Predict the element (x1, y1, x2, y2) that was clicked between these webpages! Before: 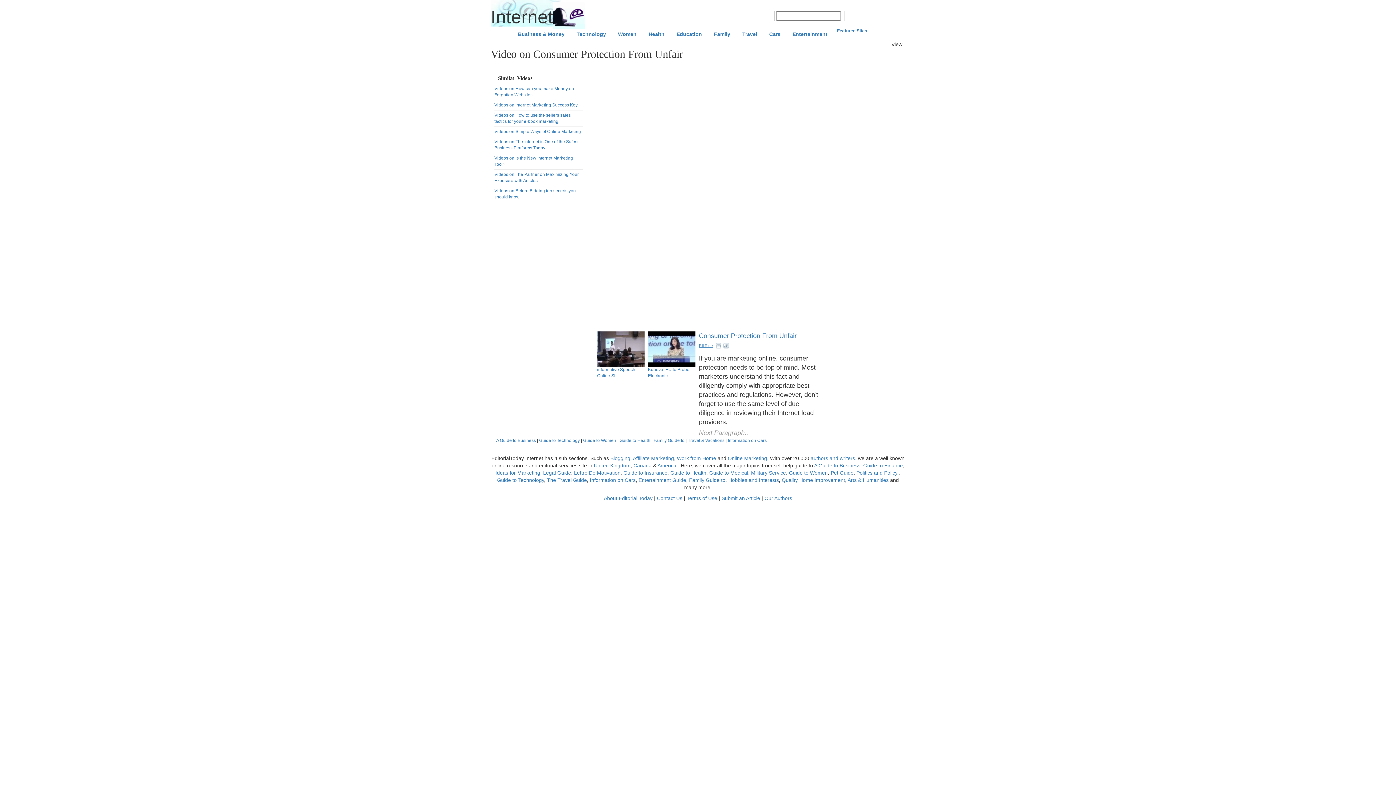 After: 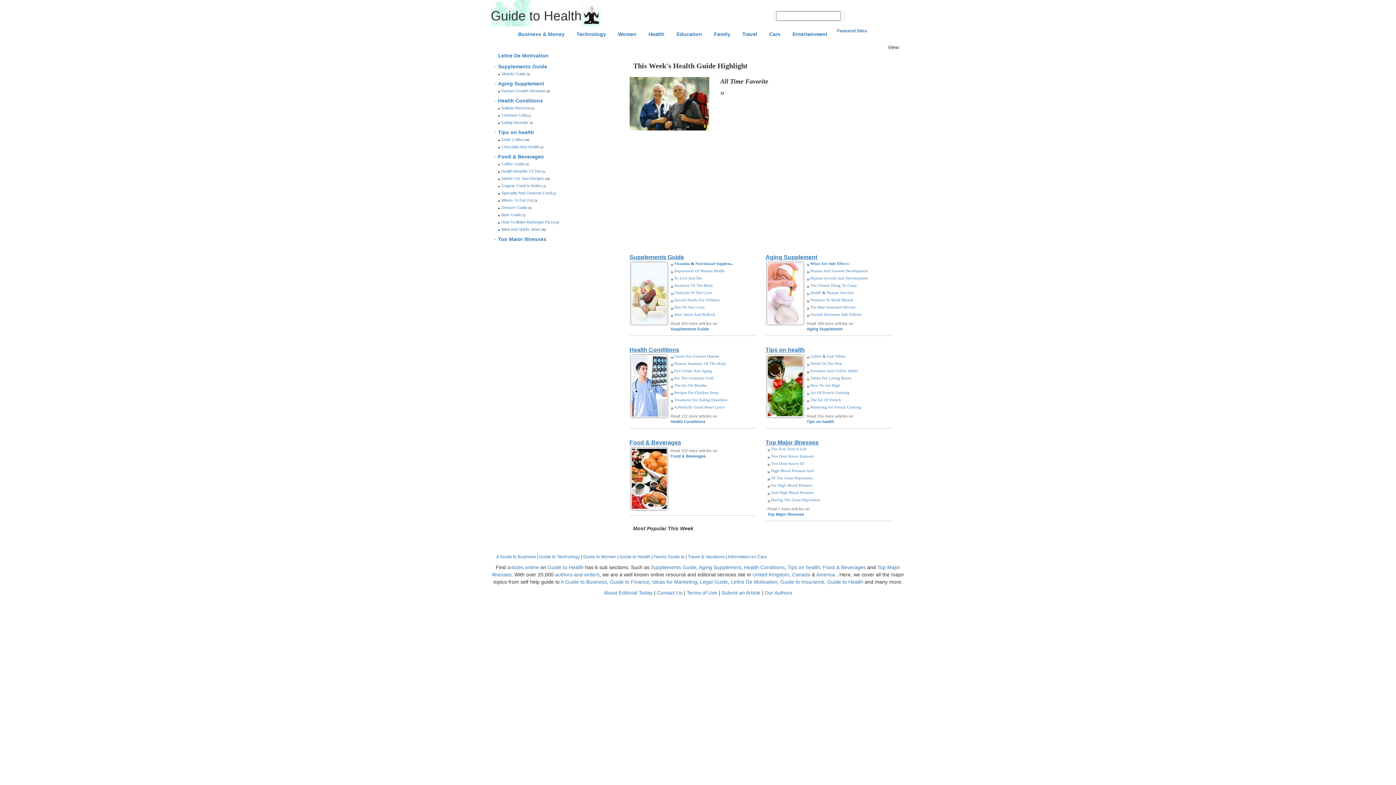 Action: bbox: (643, 29, 670, 38) label: Health